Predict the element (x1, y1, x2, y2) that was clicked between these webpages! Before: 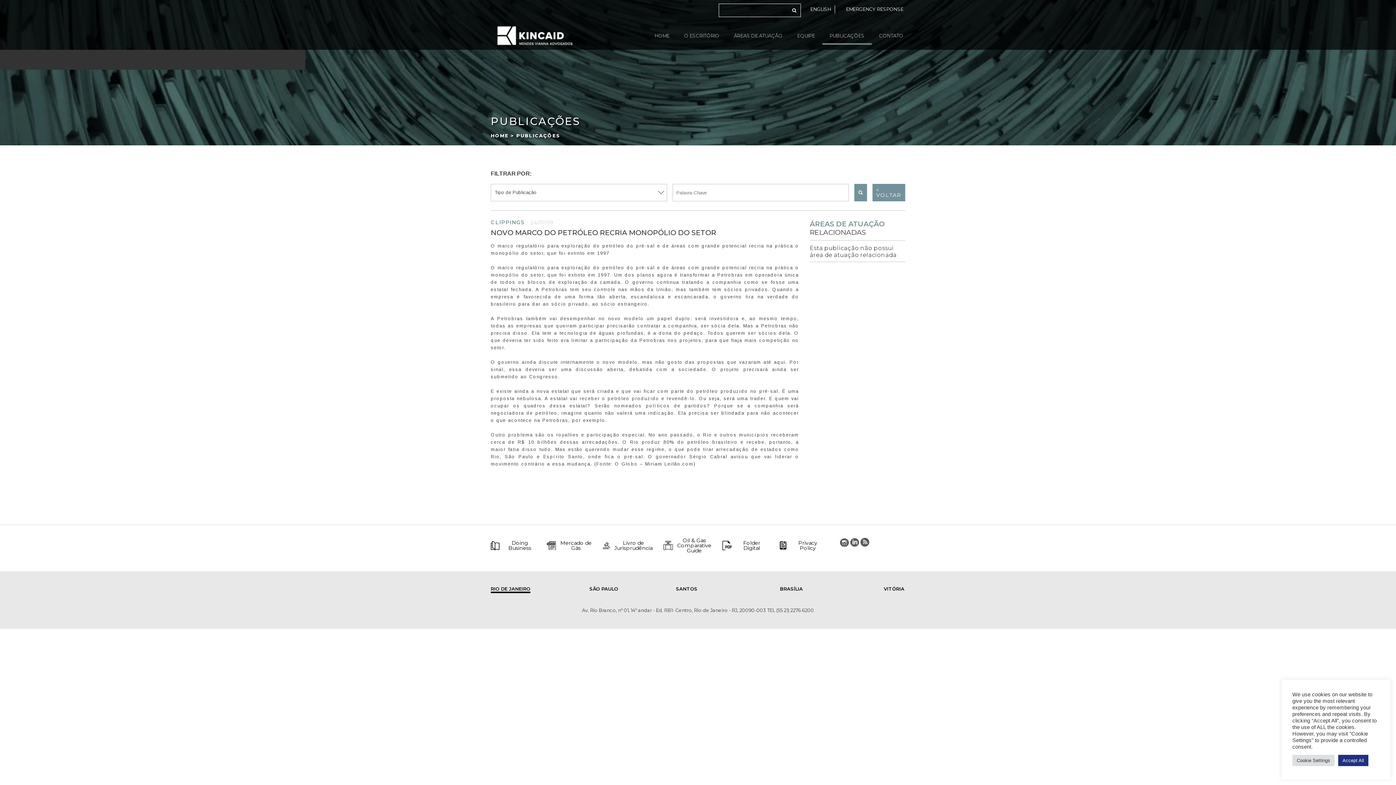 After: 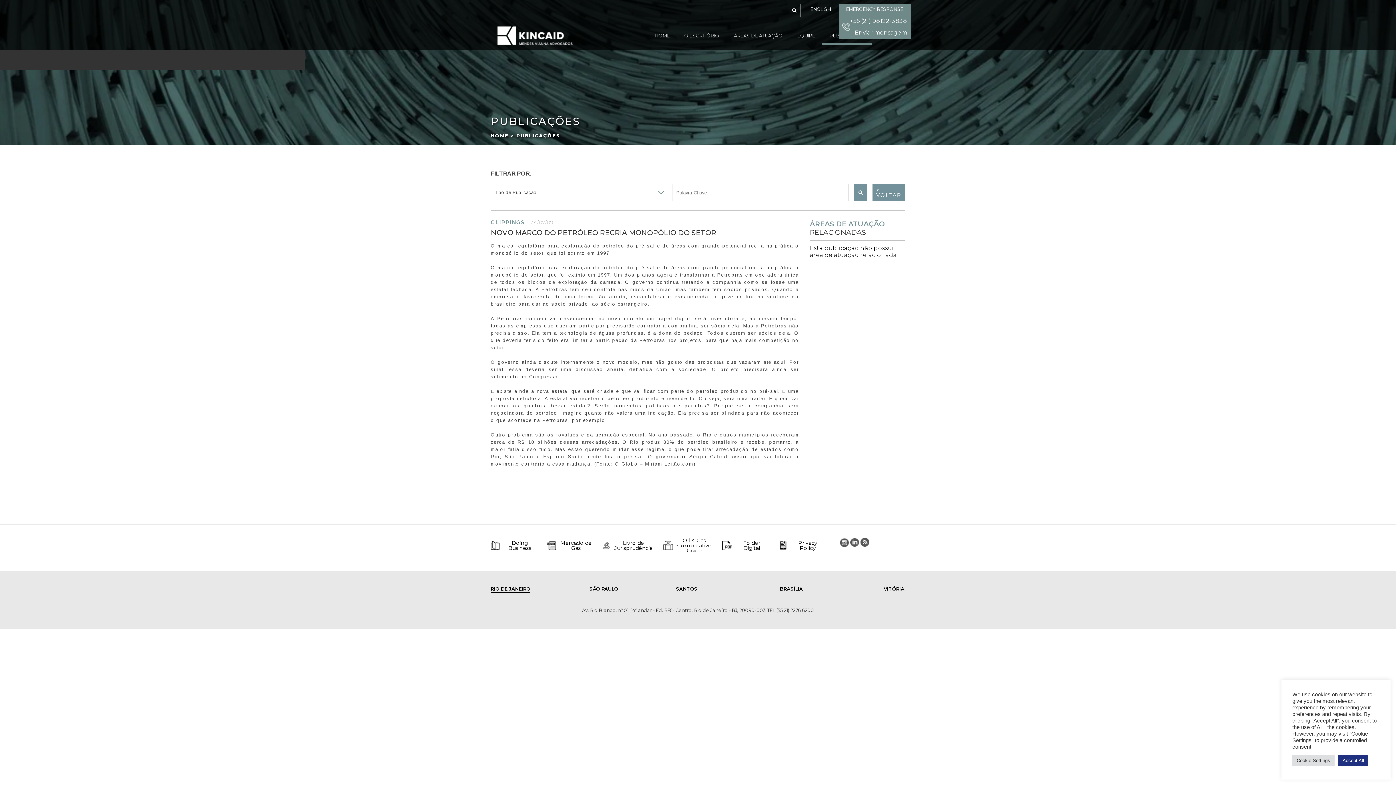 Action: label: EMERGENCY RESPONSE bbox: (838, 3, 910, 15)